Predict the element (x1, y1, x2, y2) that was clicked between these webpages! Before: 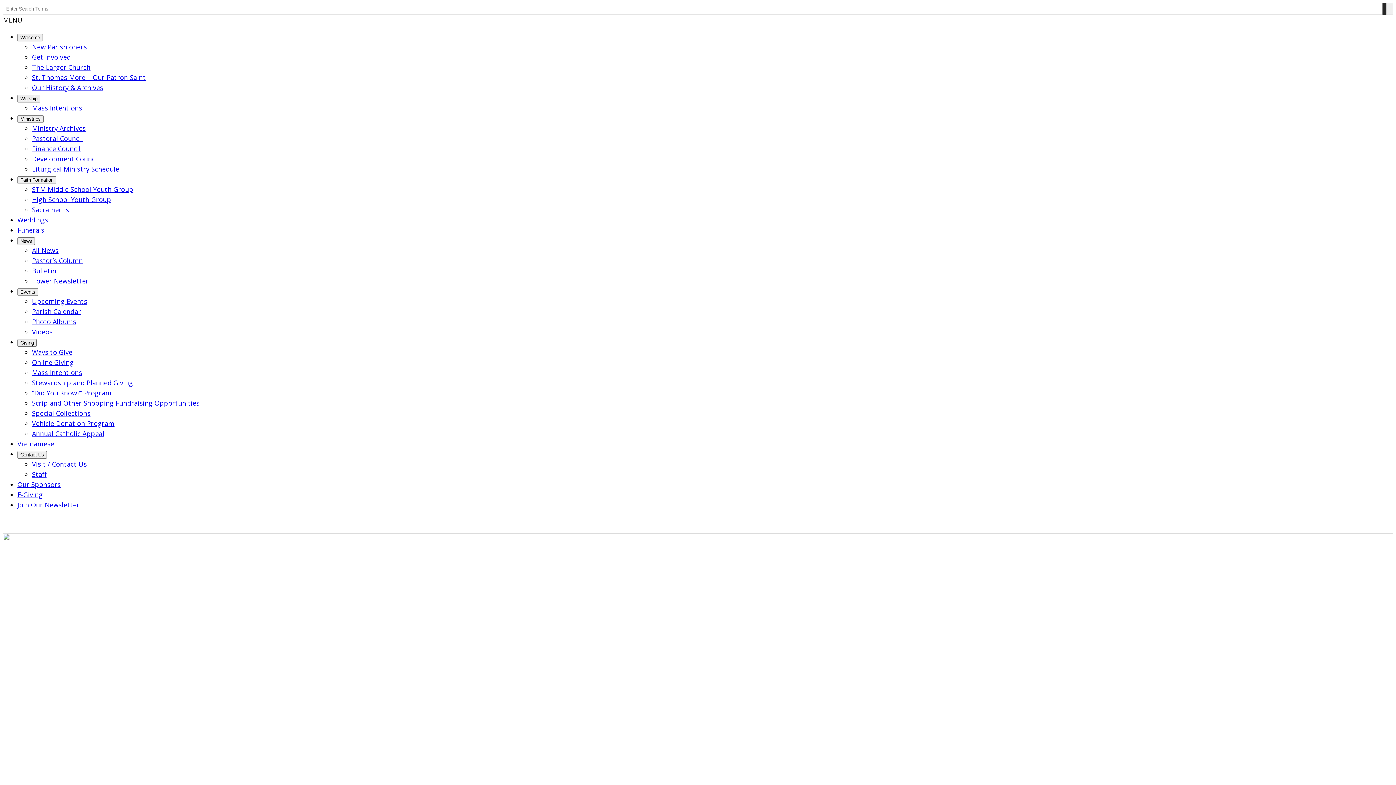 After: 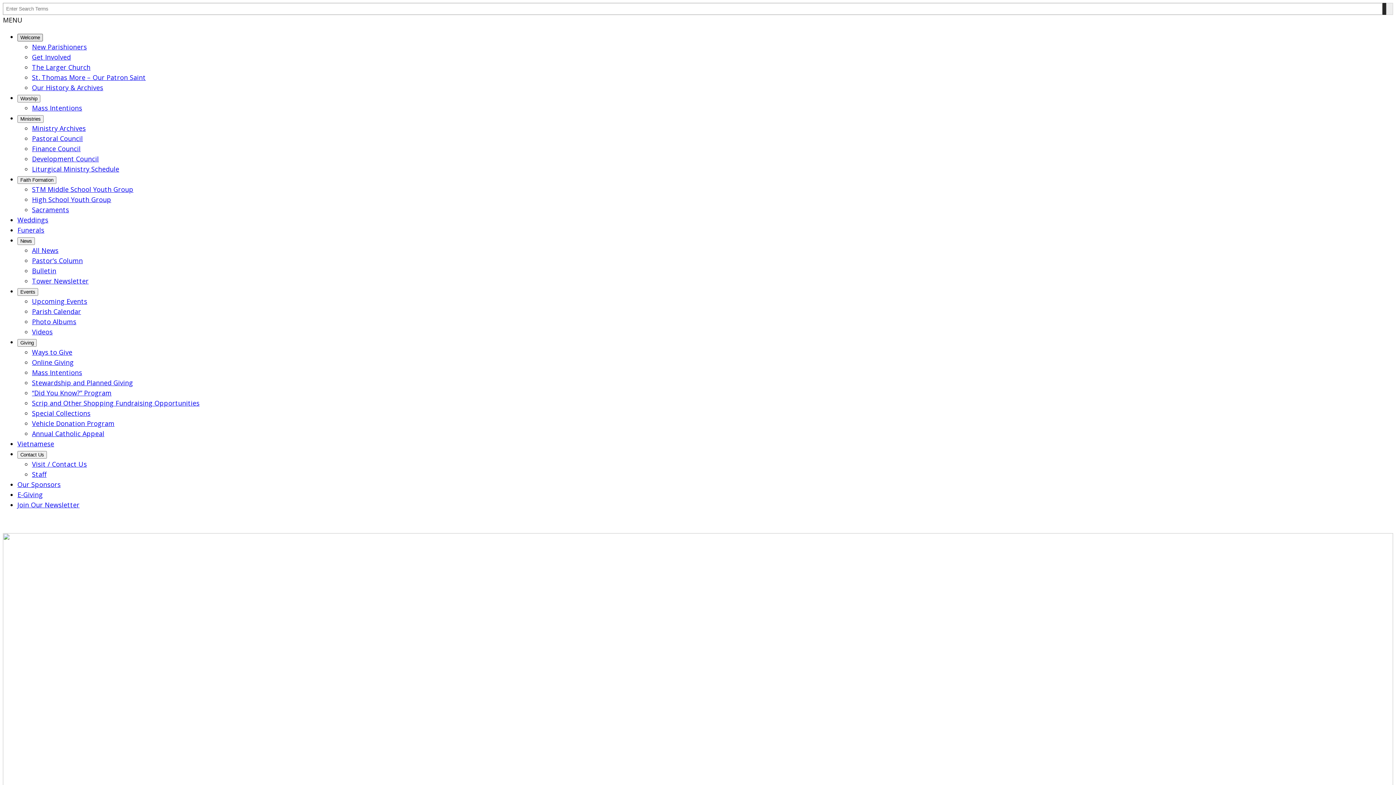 Action: label: Welcome submenu bbox: (17, 33, 42, 41)